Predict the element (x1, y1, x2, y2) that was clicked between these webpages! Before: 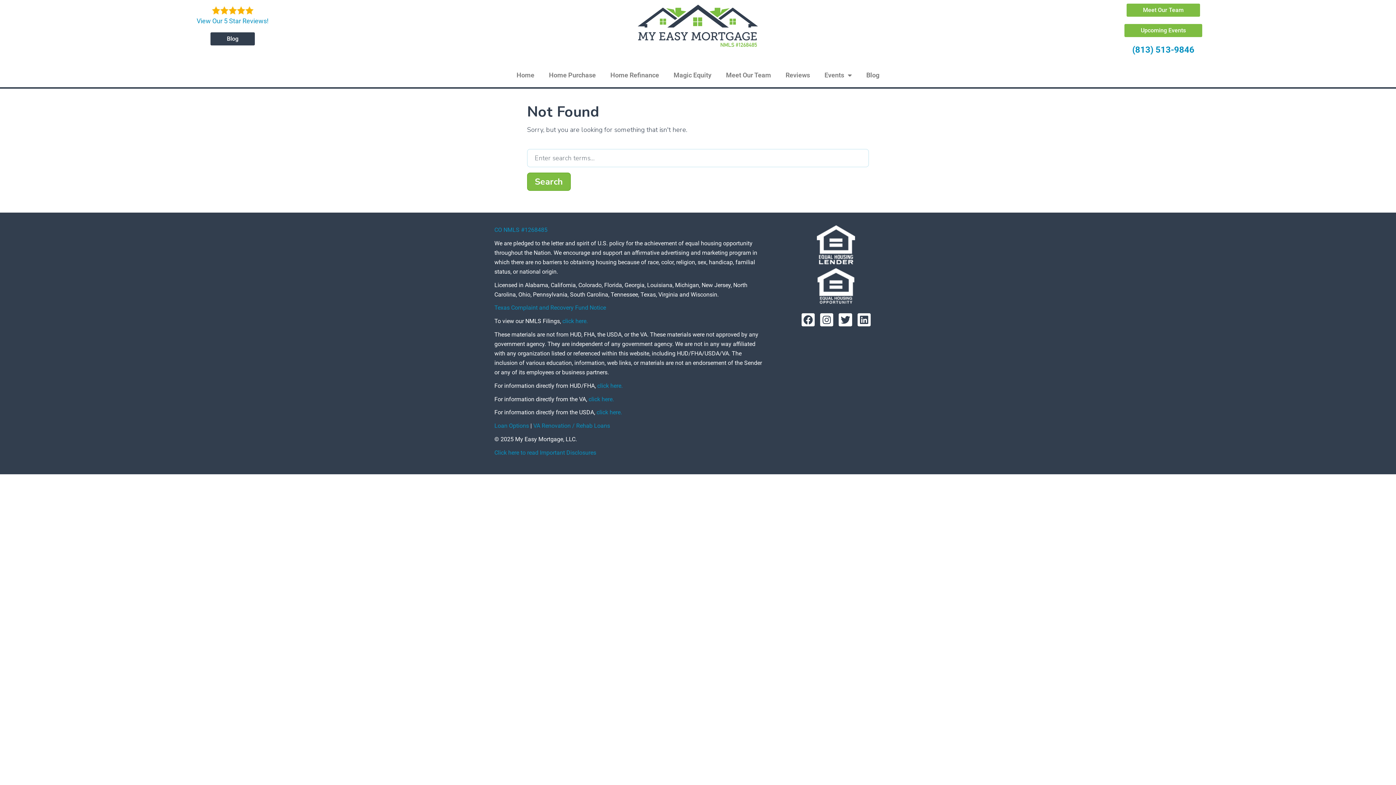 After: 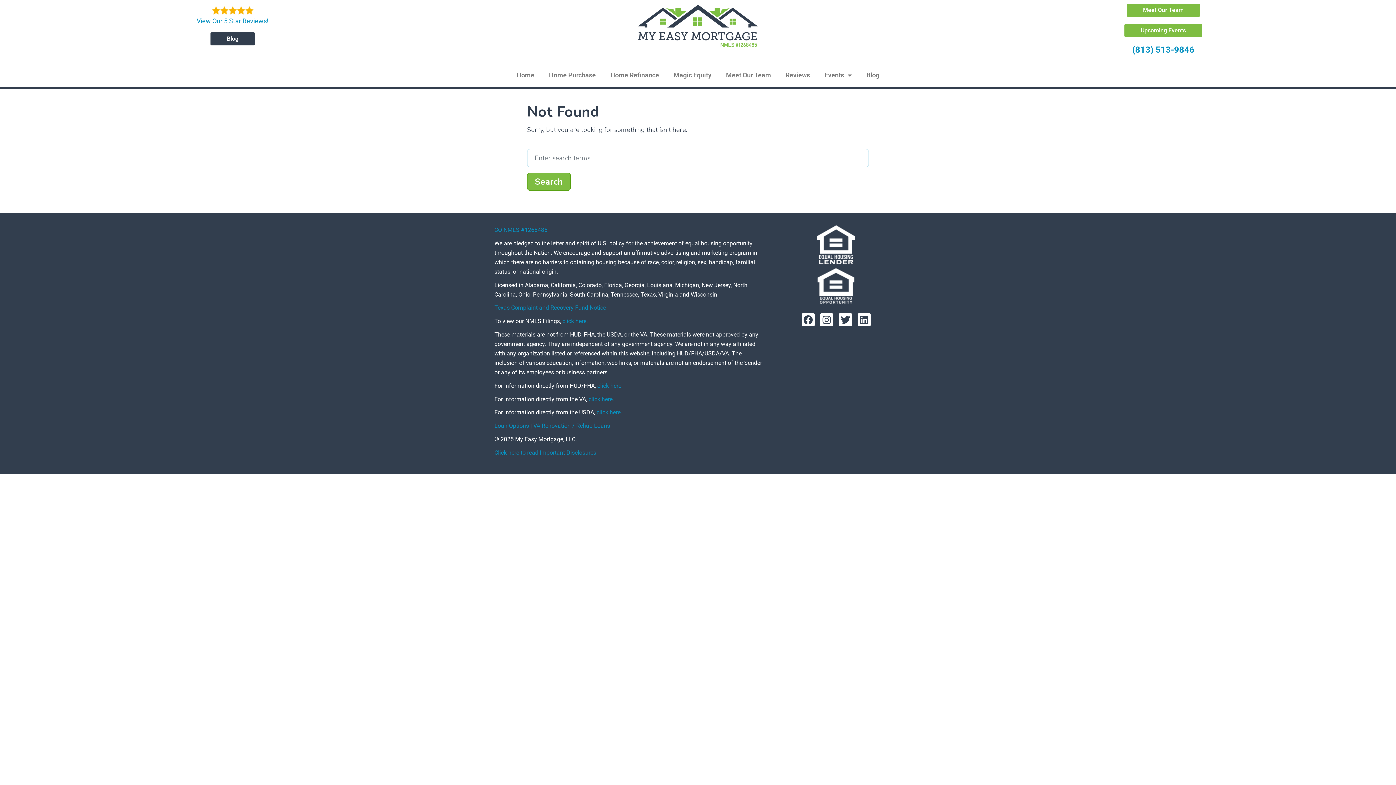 Action: bbox: (1132, 44, 1194, 54) label: (813) 513-9846